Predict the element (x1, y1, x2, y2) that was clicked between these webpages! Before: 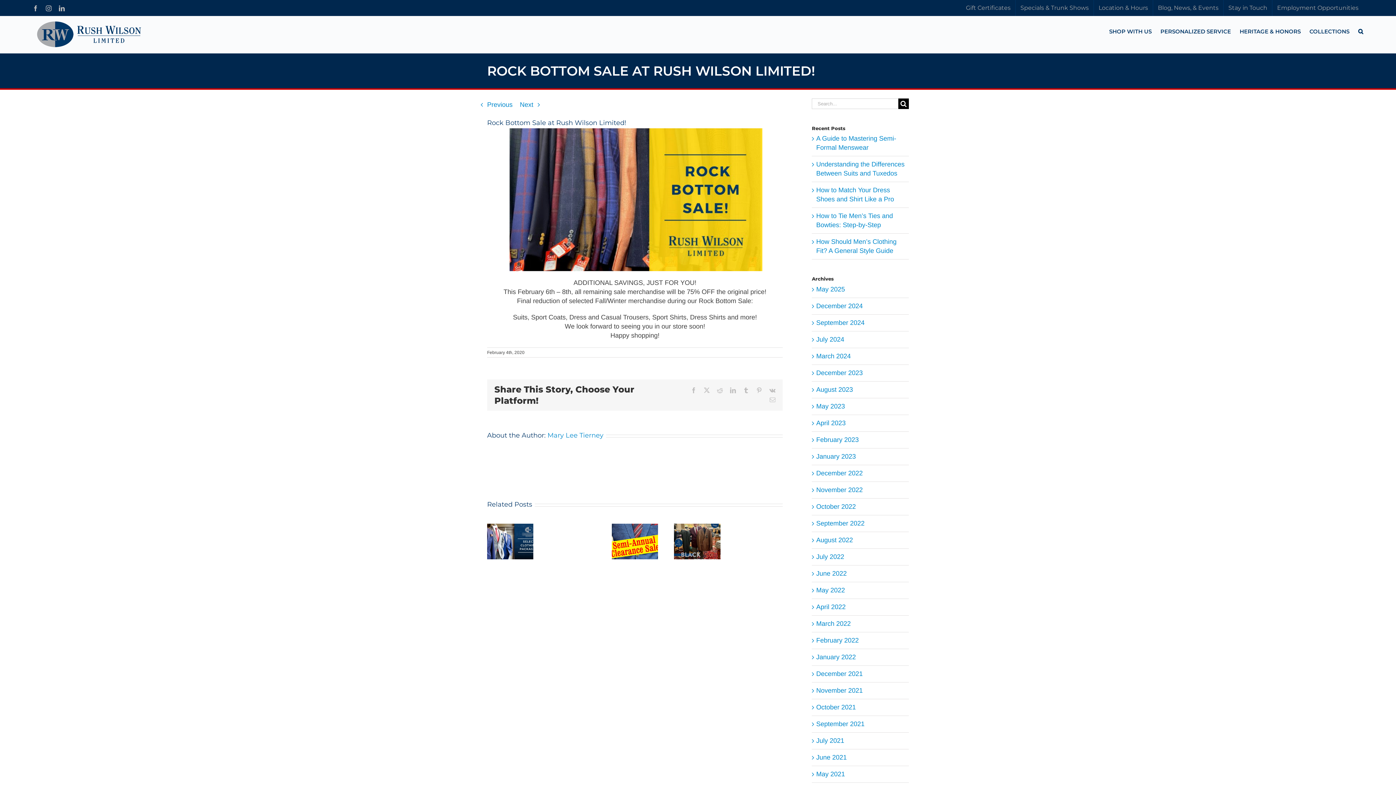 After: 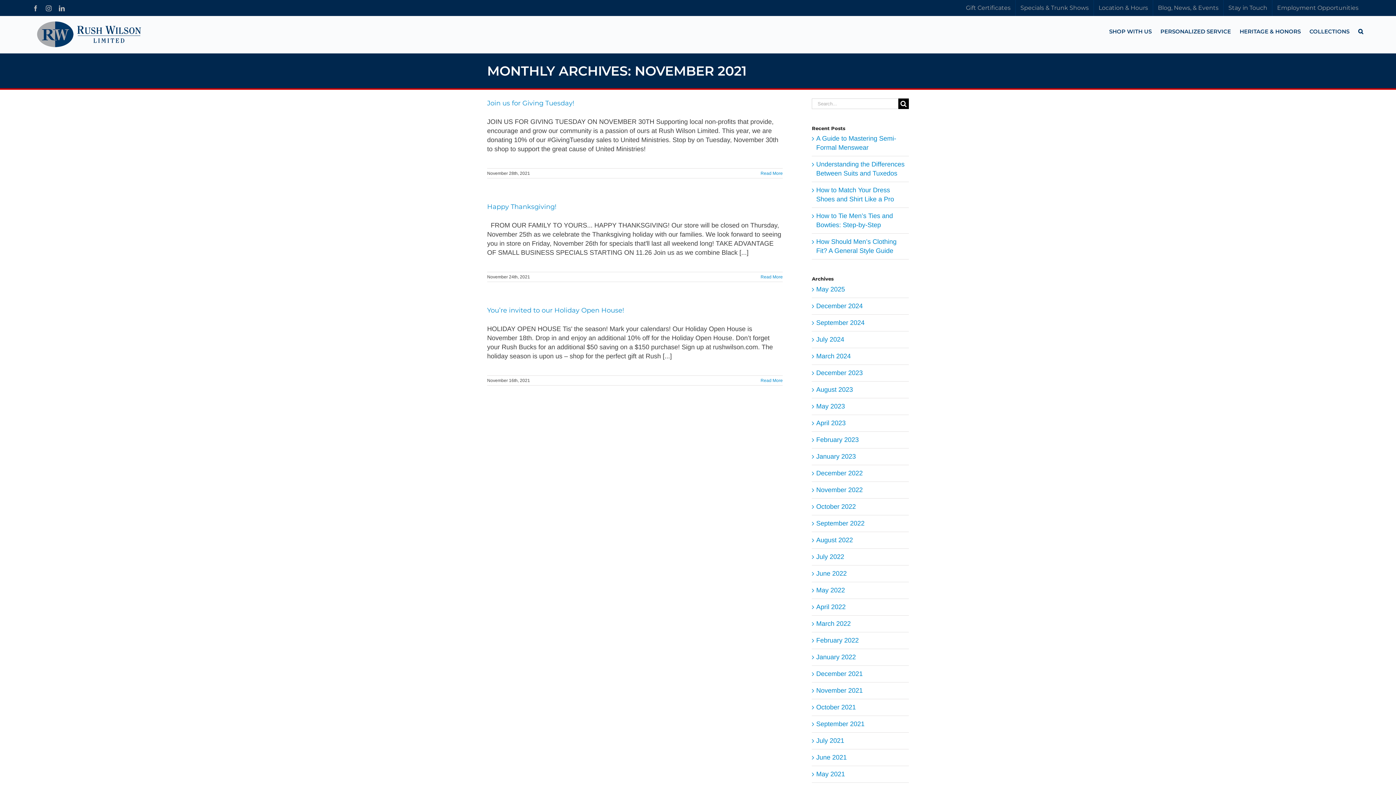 Action: label: November 2021 bbox: (816, 687, 862, 694)